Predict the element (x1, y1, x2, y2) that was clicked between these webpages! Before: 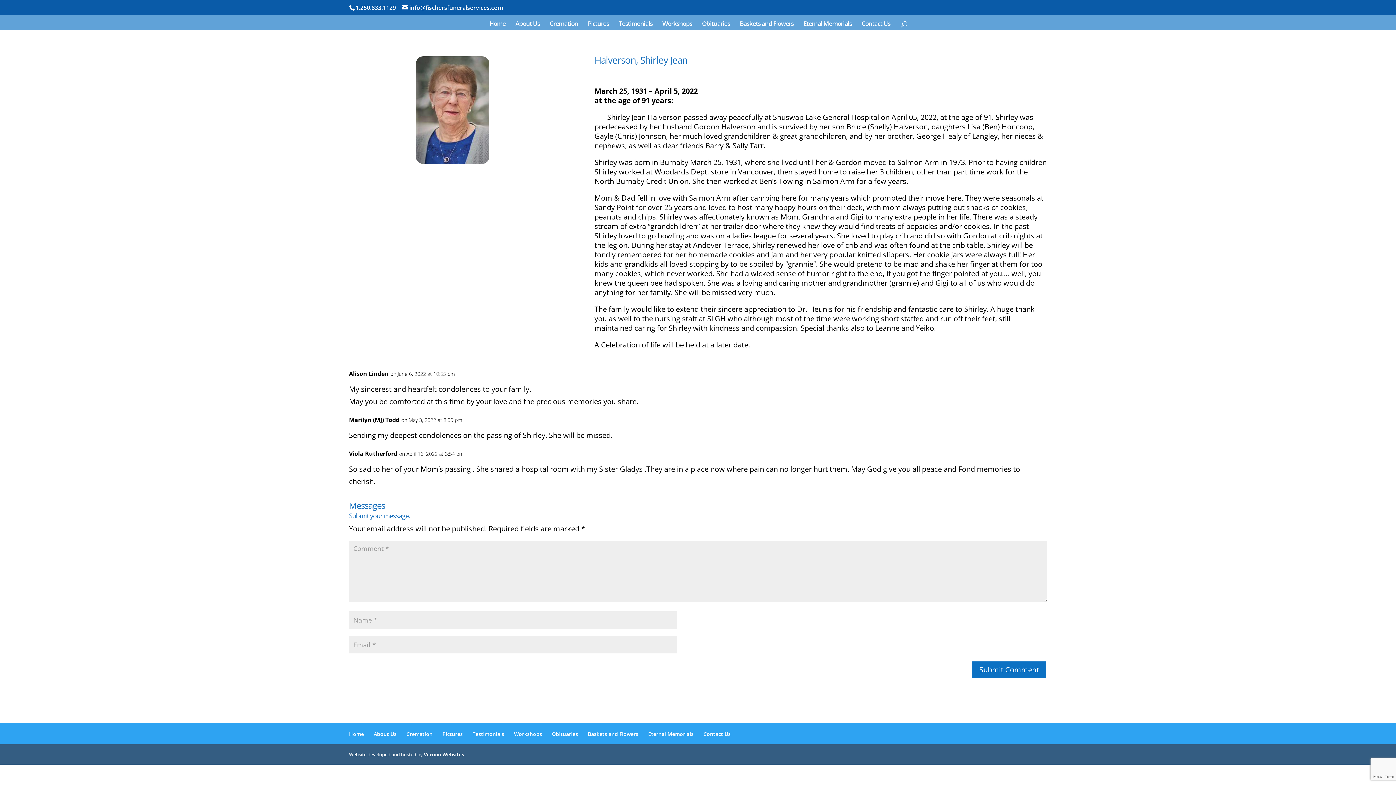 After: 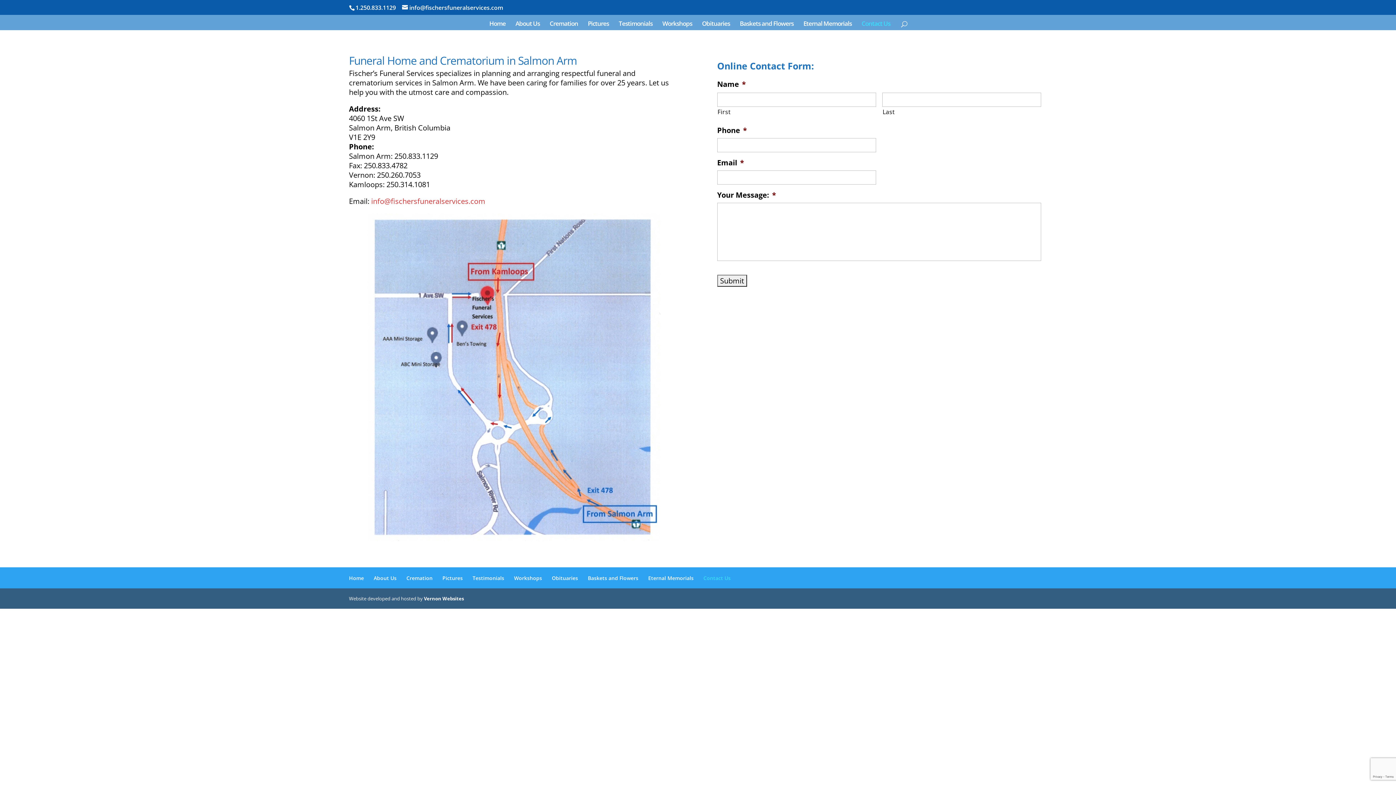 Action: bbox: (861, 21, 890, 30) label: Contact Us